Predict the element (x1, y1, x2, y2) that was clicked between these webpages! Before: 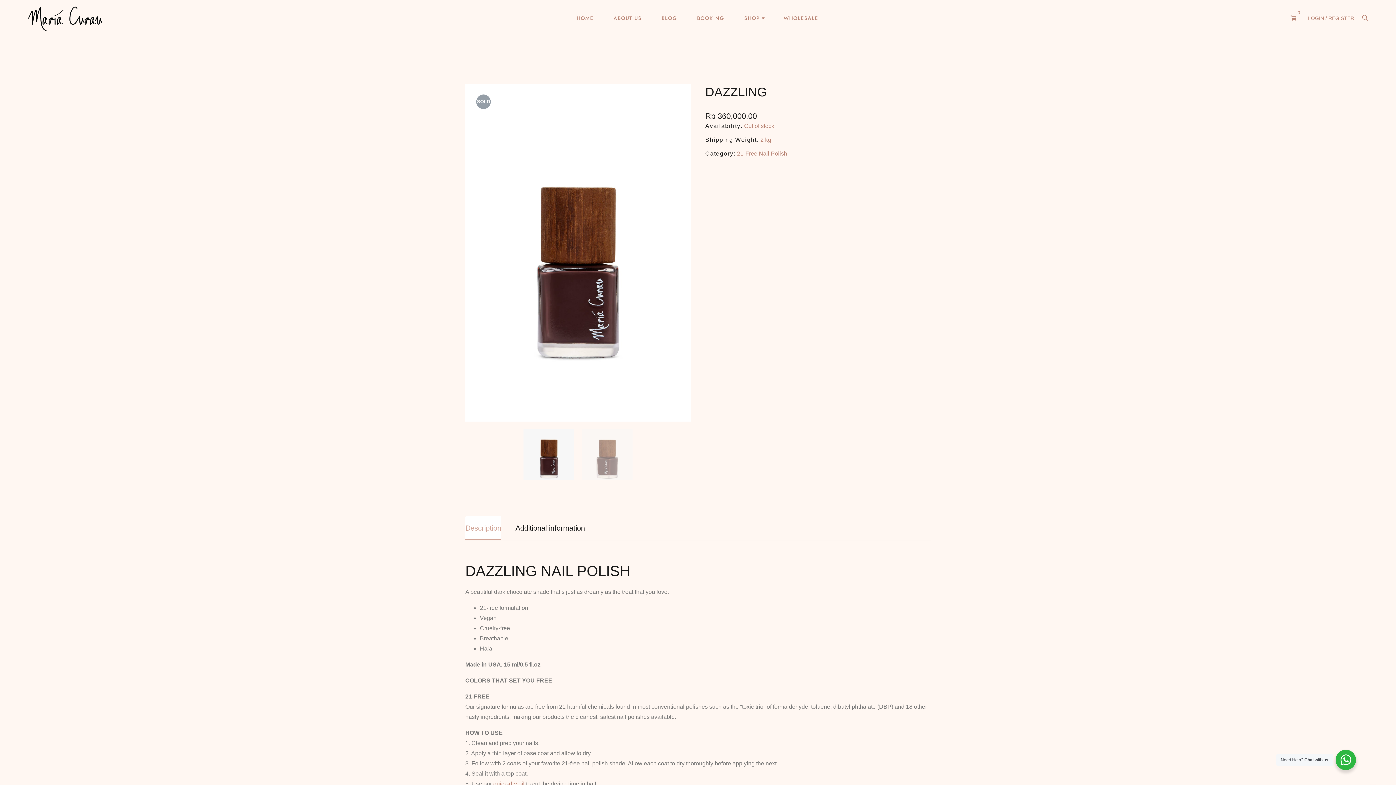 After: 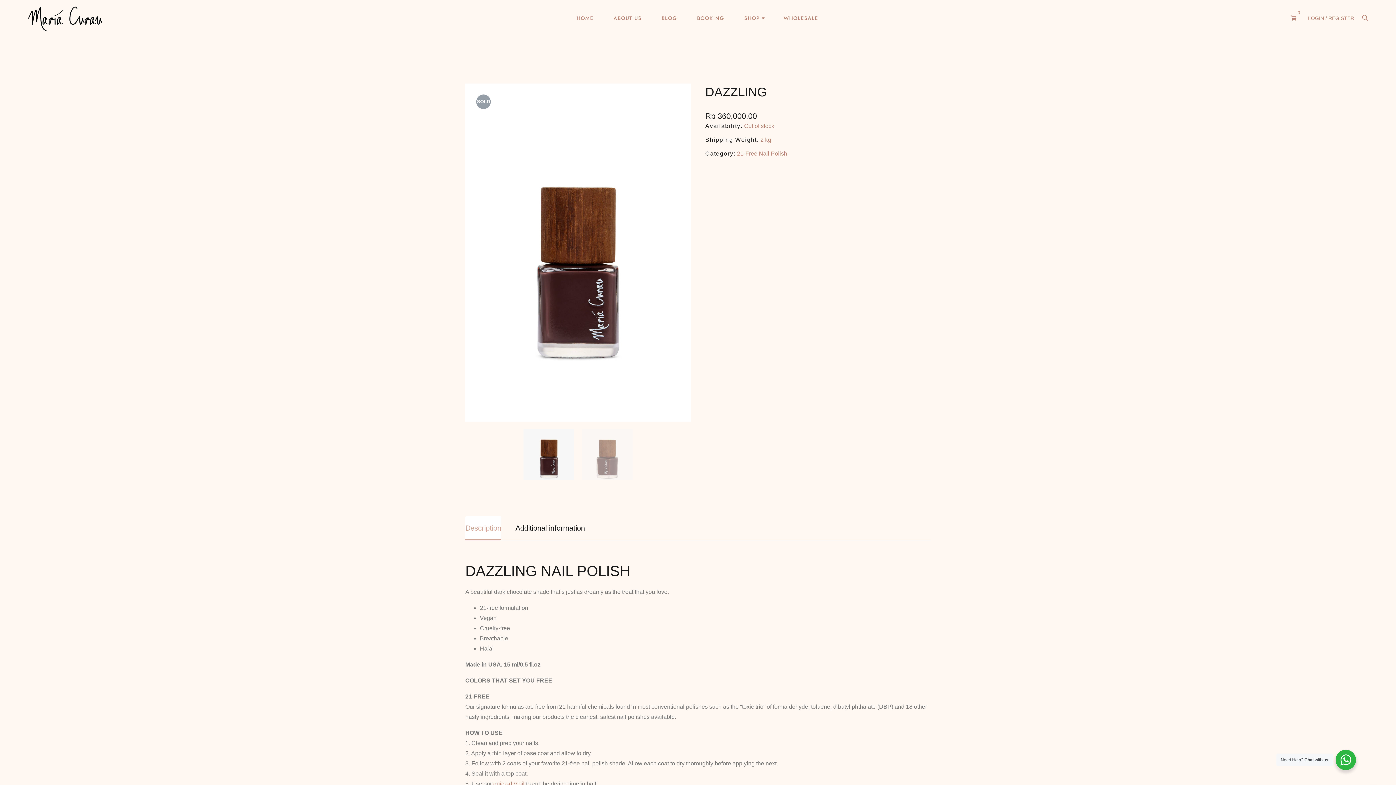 Action: bbox: (465, 516, 501, 540) label: Description